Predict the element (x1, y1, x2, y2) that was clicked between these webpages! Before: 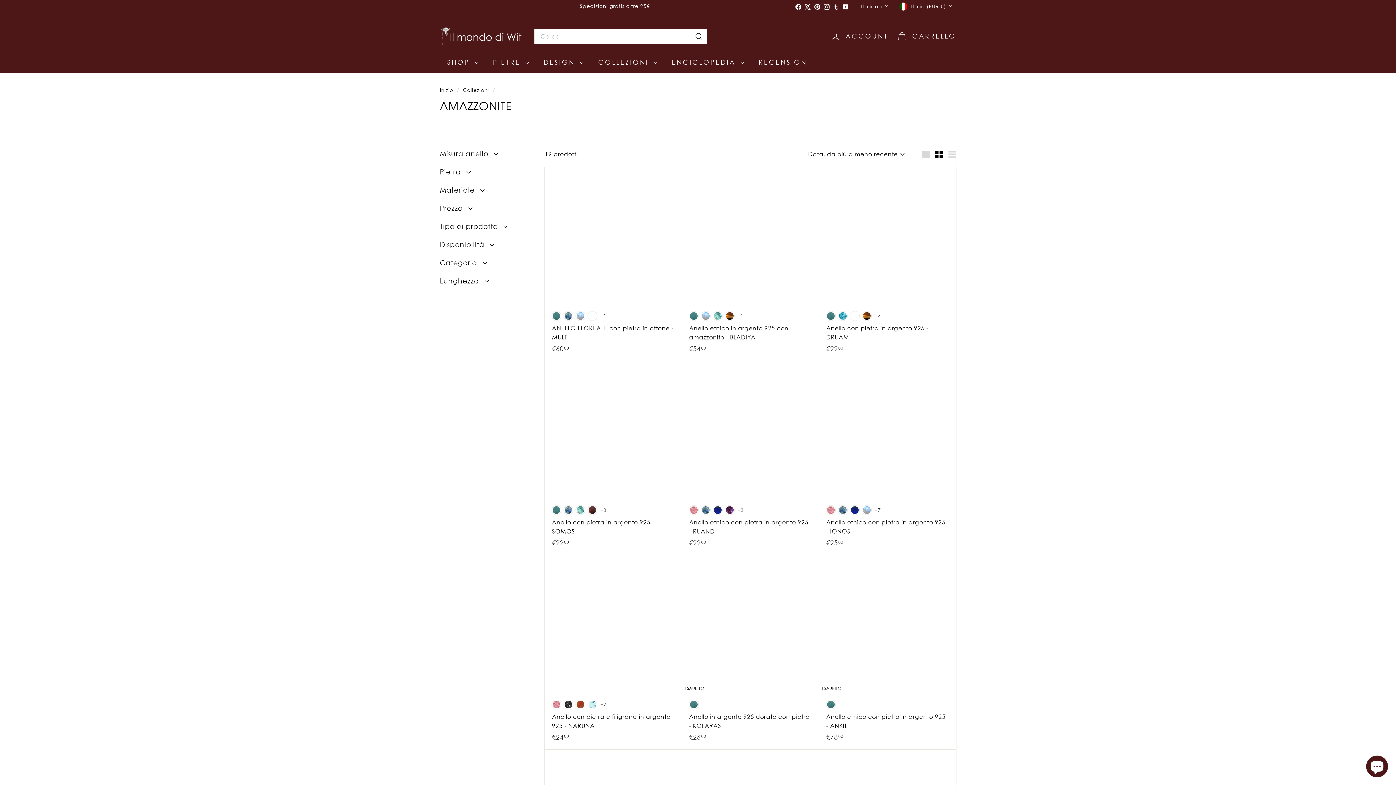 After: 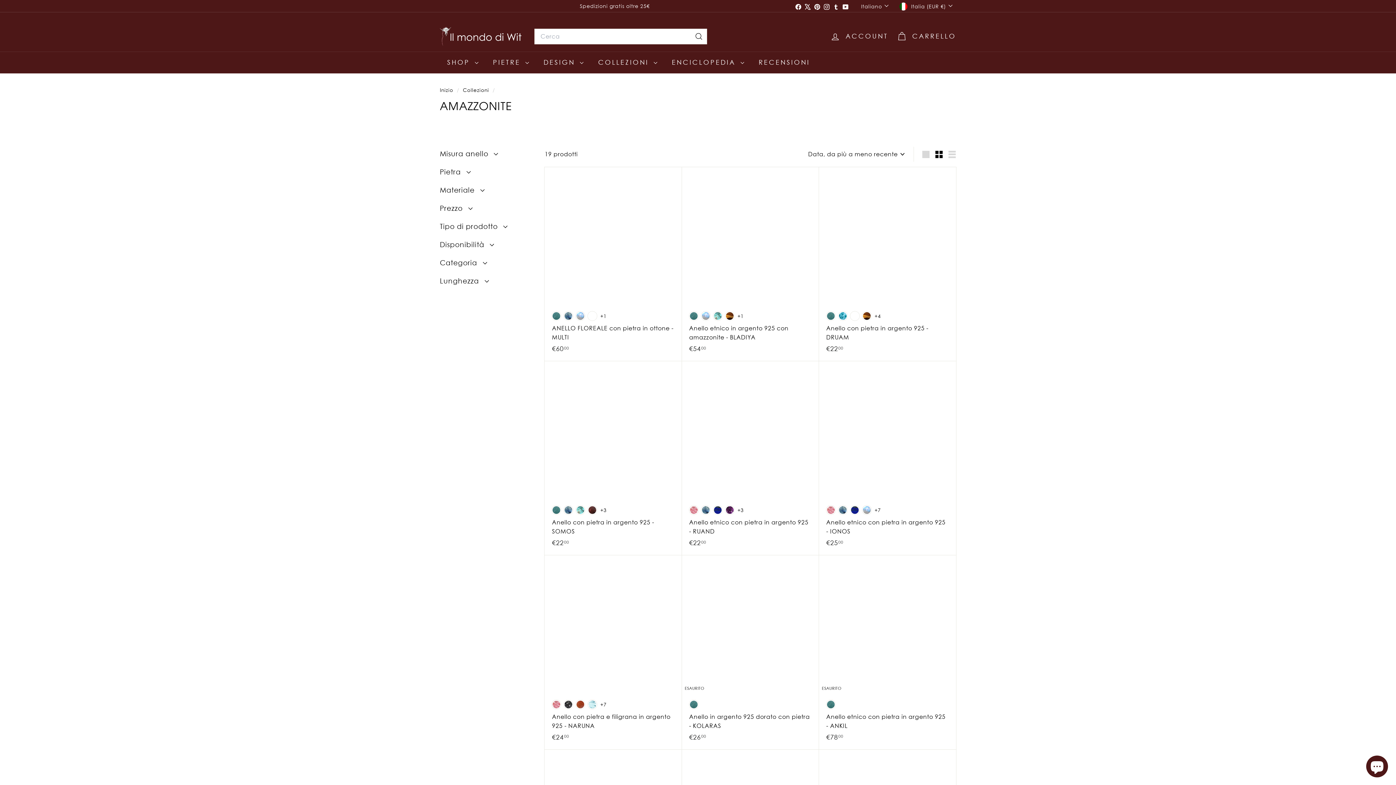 Action: bbox: (793, 0, 803, 11) label: Facebook